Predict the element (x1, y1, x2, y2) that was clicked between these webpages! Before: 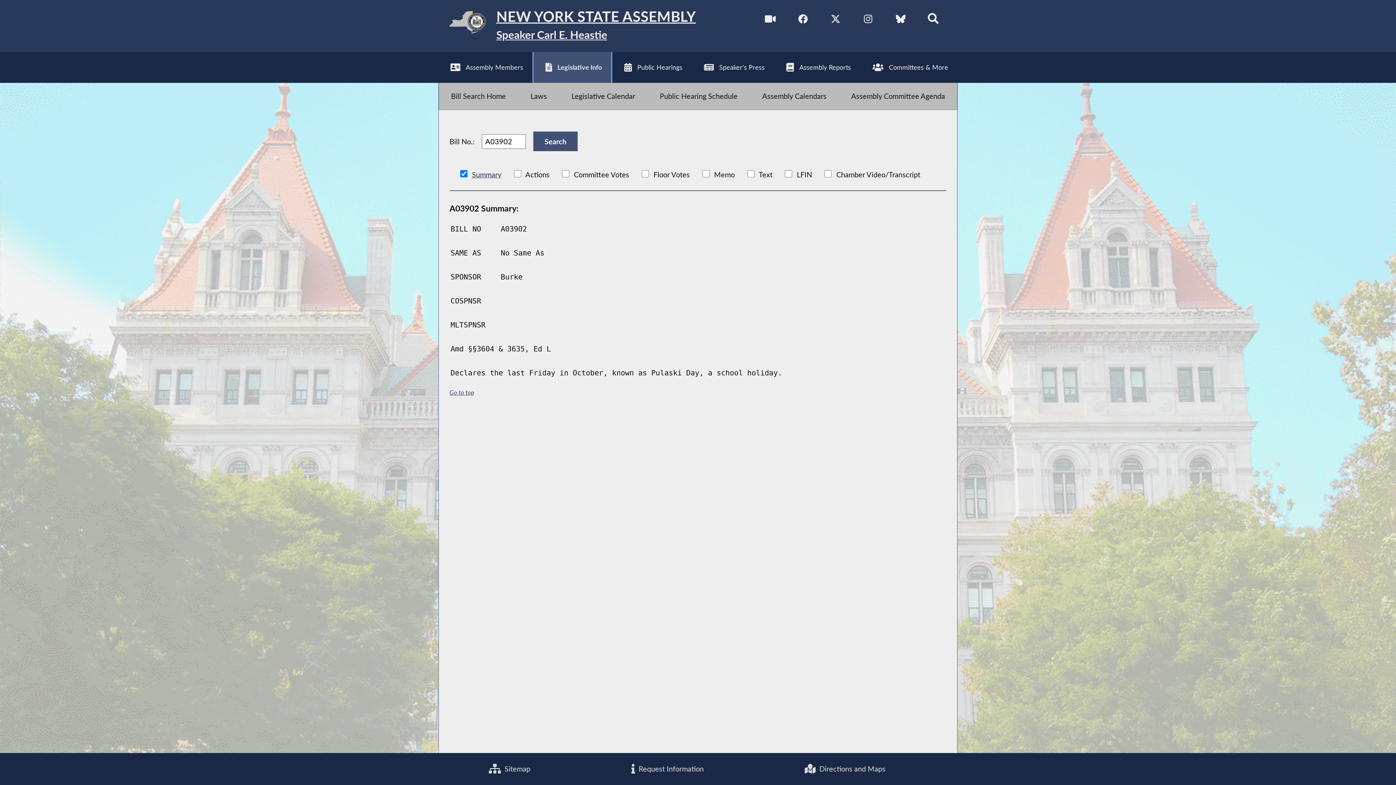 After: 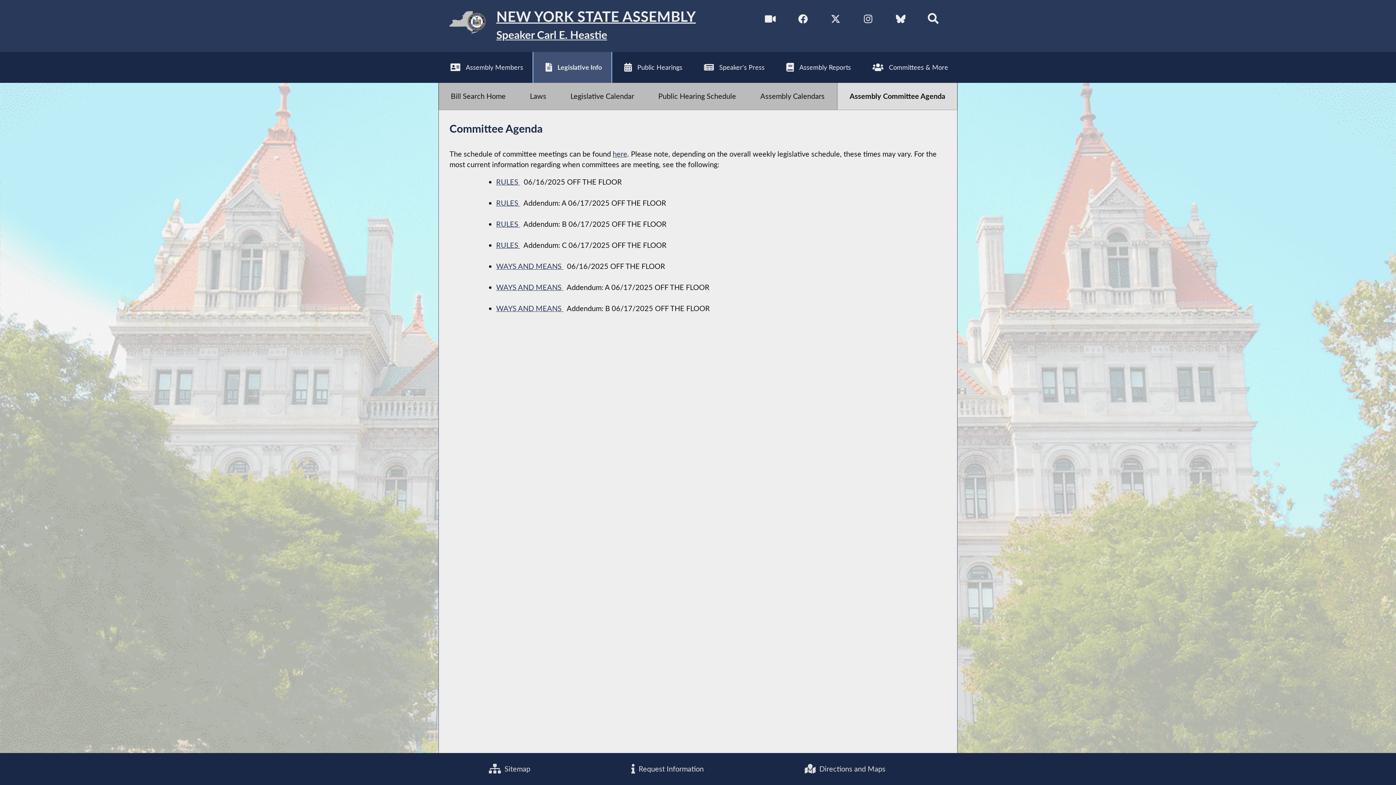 Action: label: Assembly Committee Agenda bbox: (839, 82, 957, 109)